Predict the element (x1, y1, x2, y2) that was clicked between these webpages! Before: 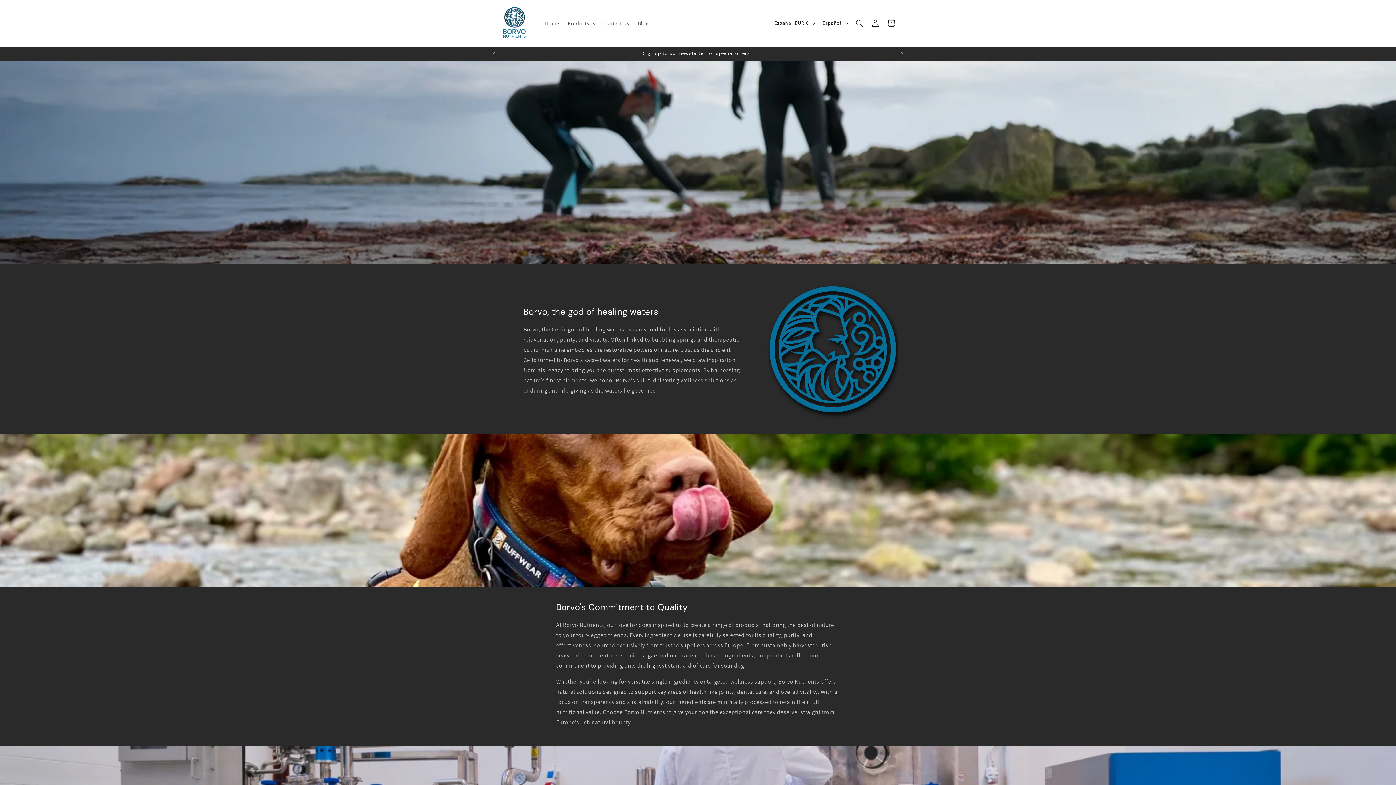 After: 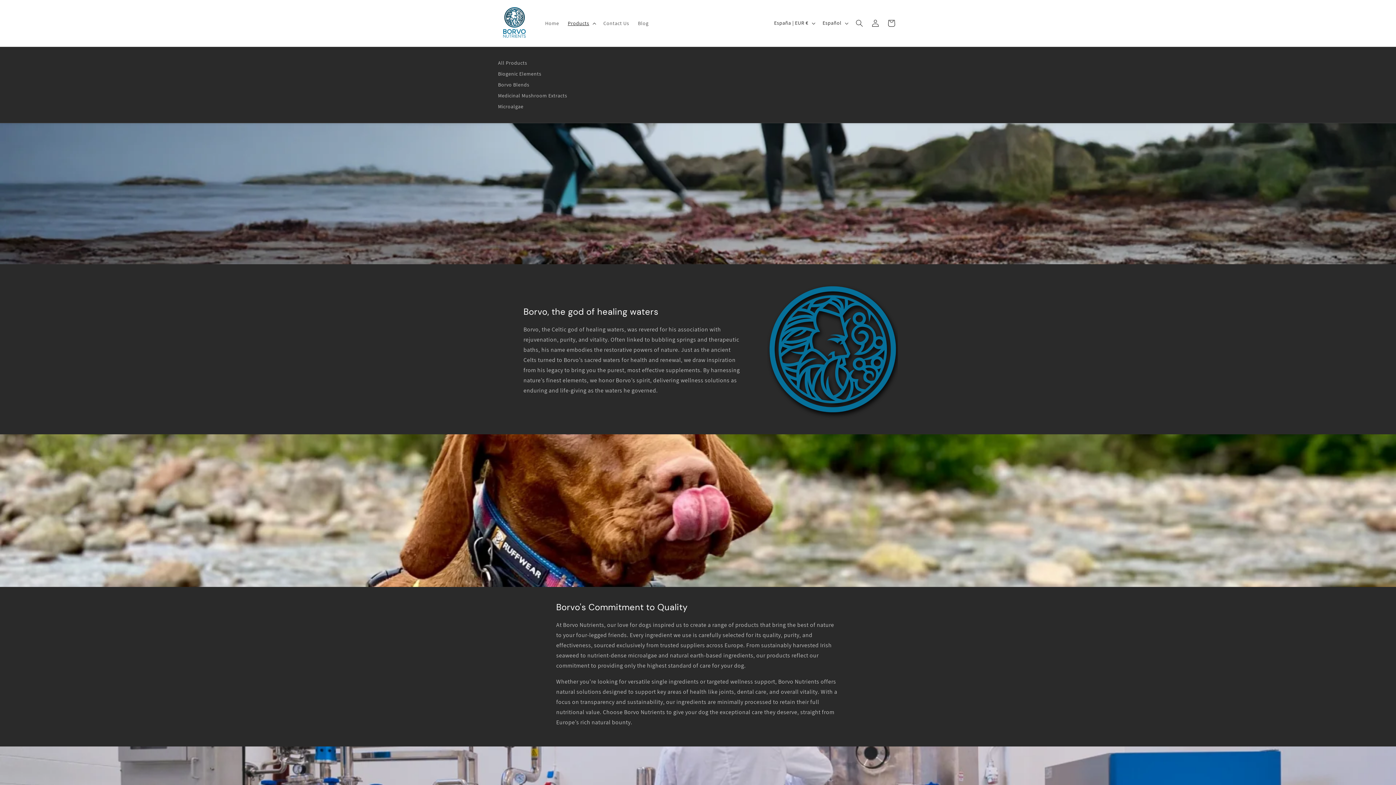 Action: label: Products bbox: (563, 15, 599, 30)